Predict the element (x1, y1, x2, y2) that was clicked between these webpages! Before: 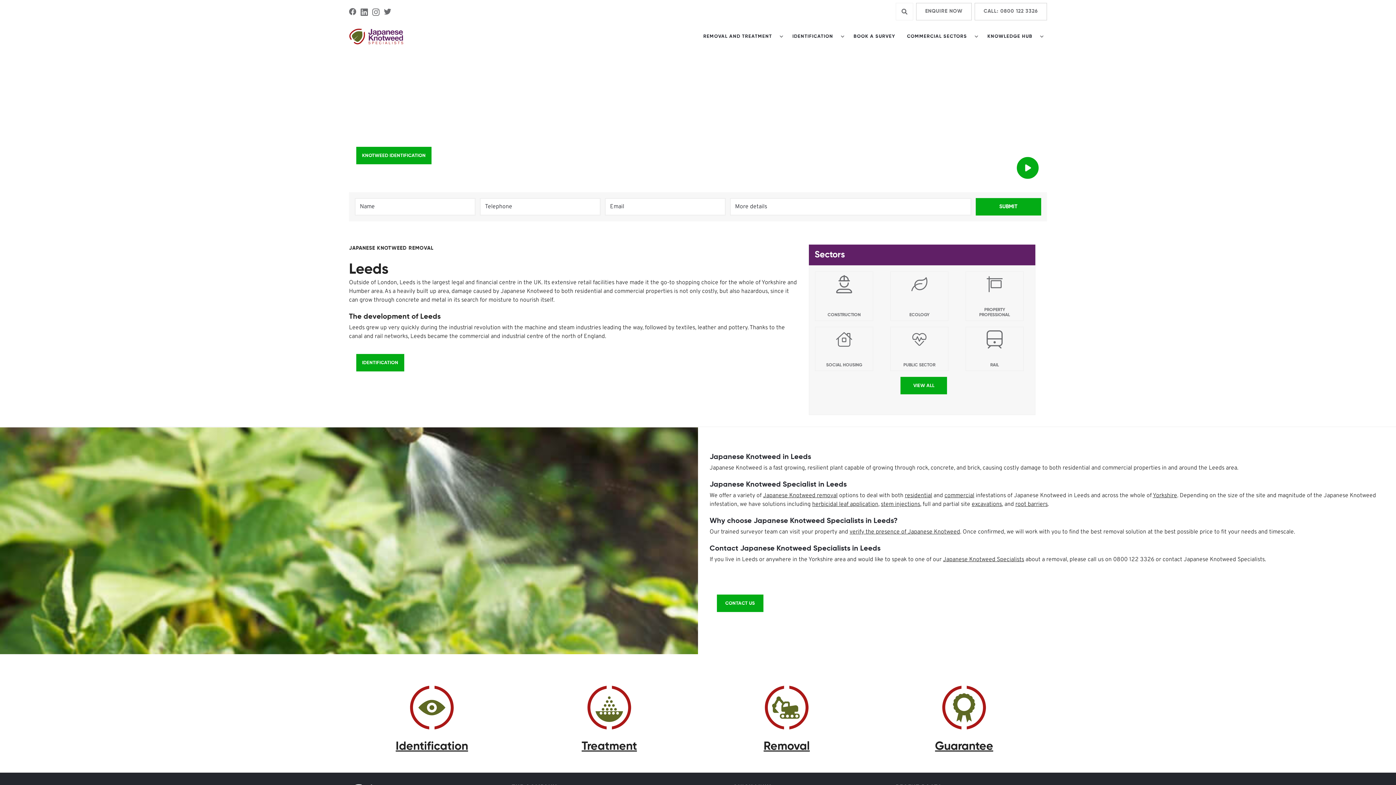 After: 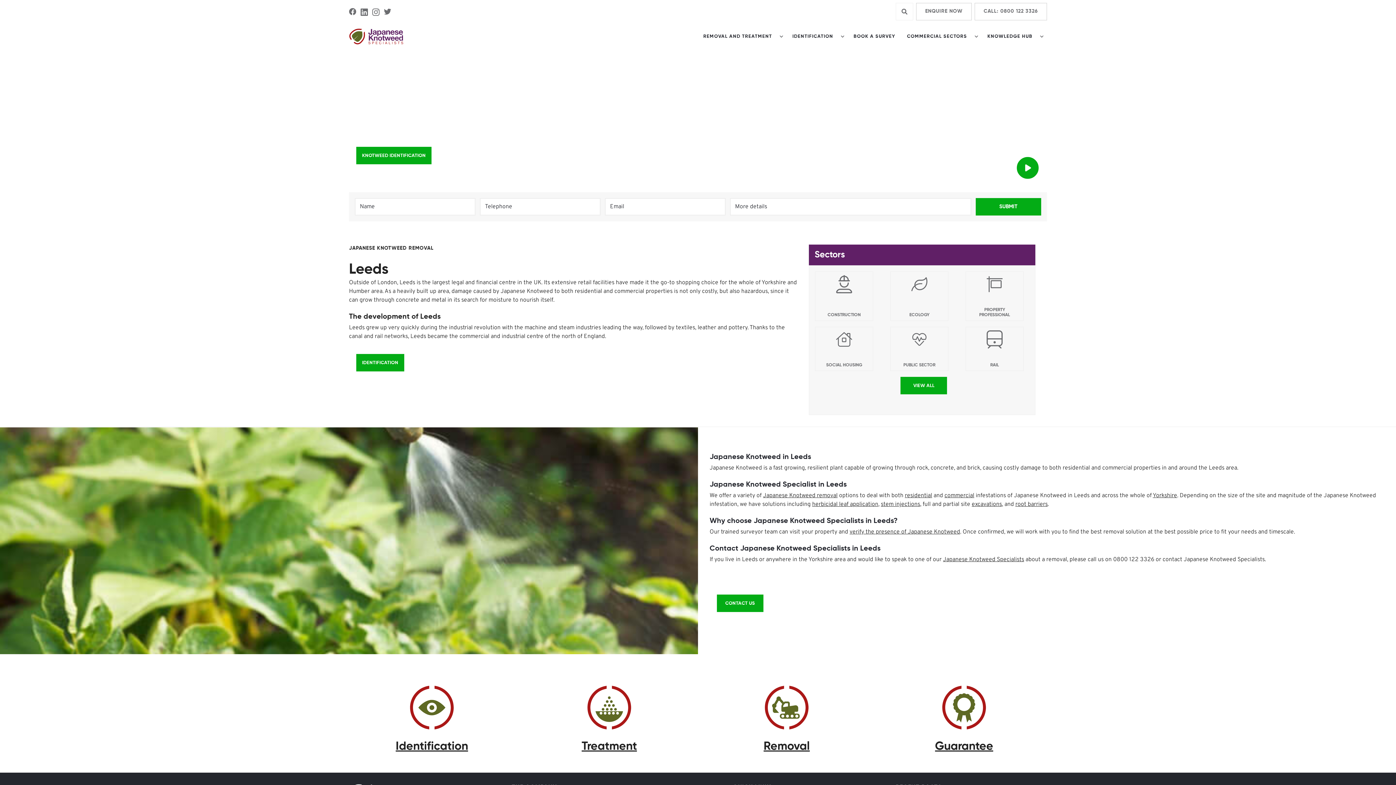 Action: bbox: (372, 8, 379, 15)